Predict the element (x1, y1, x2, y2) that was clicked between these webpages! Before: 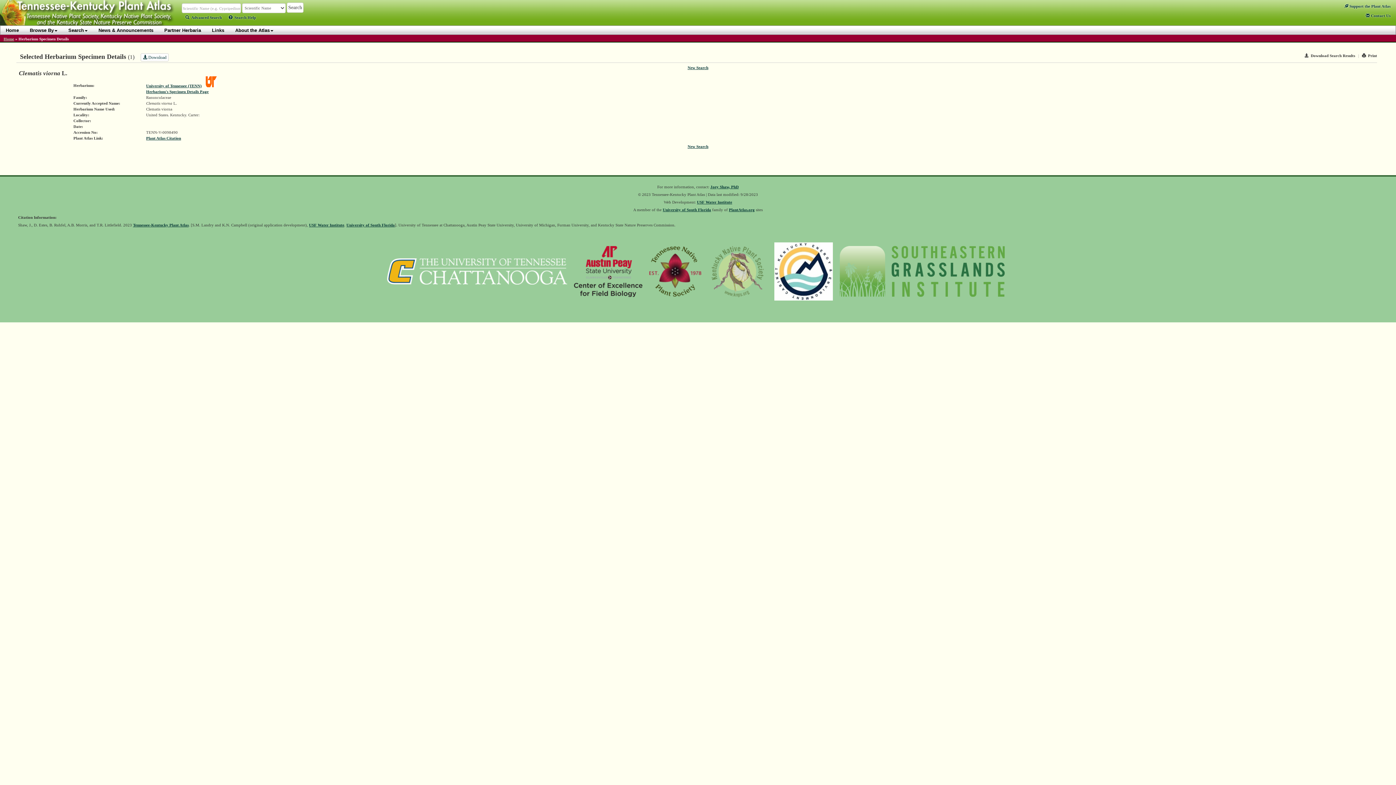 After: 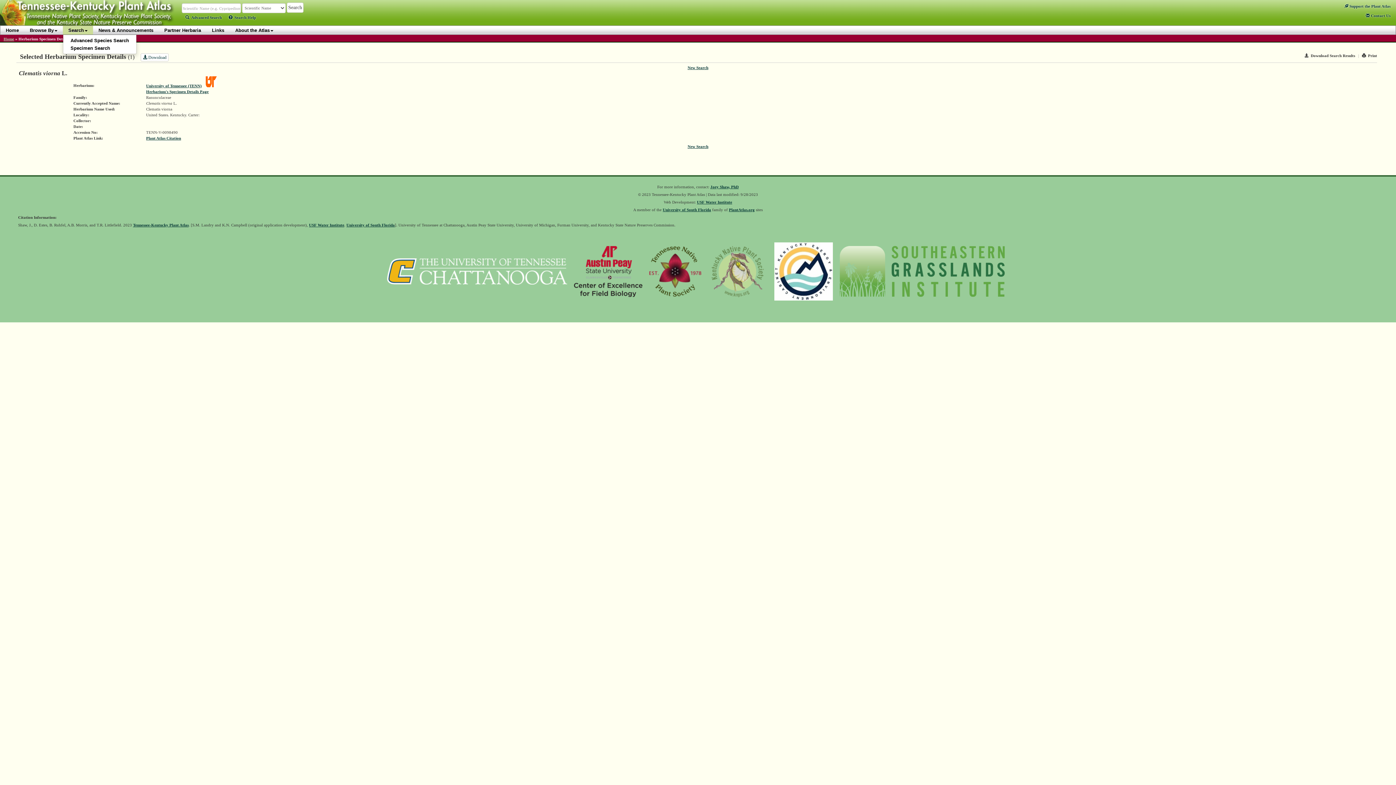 Action: label: Search bbox: (62, 25, 93, 34)